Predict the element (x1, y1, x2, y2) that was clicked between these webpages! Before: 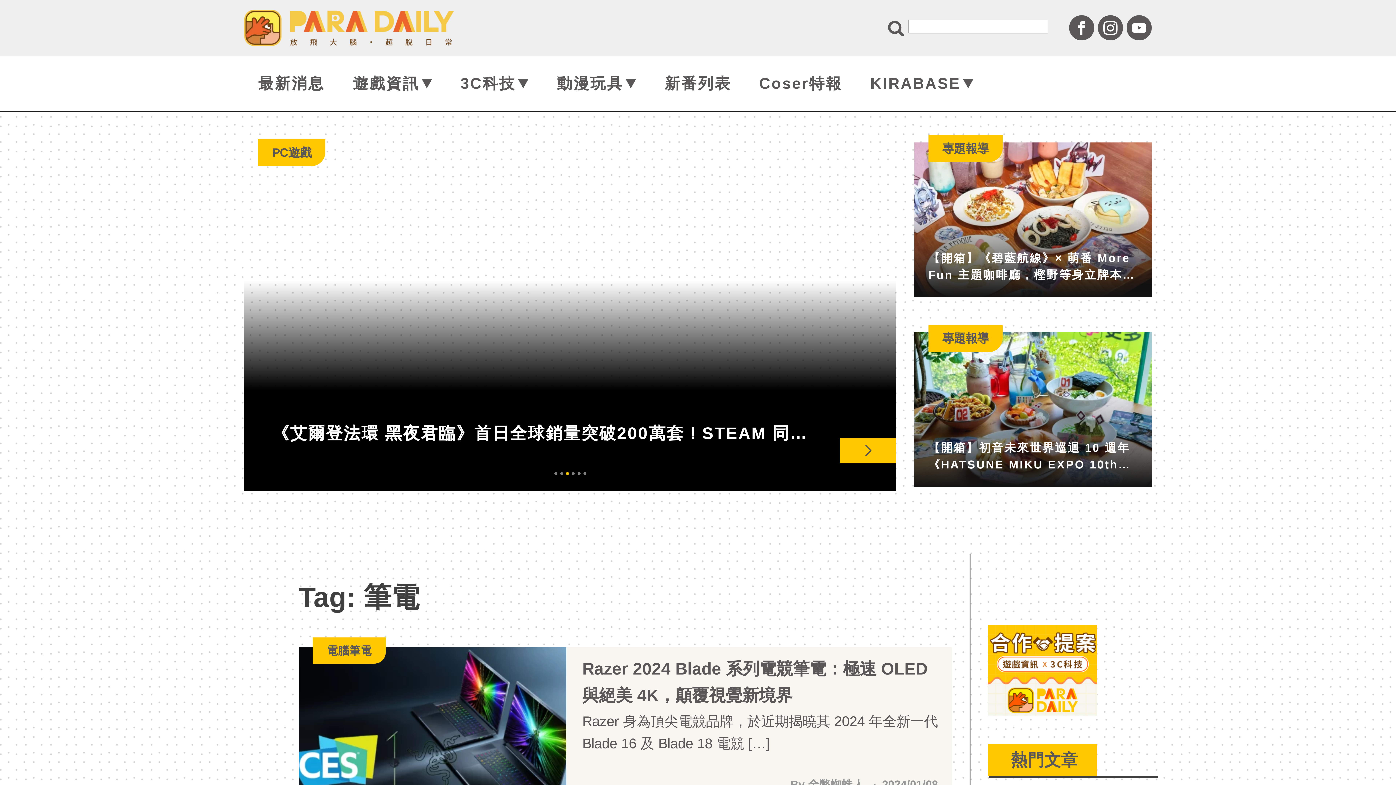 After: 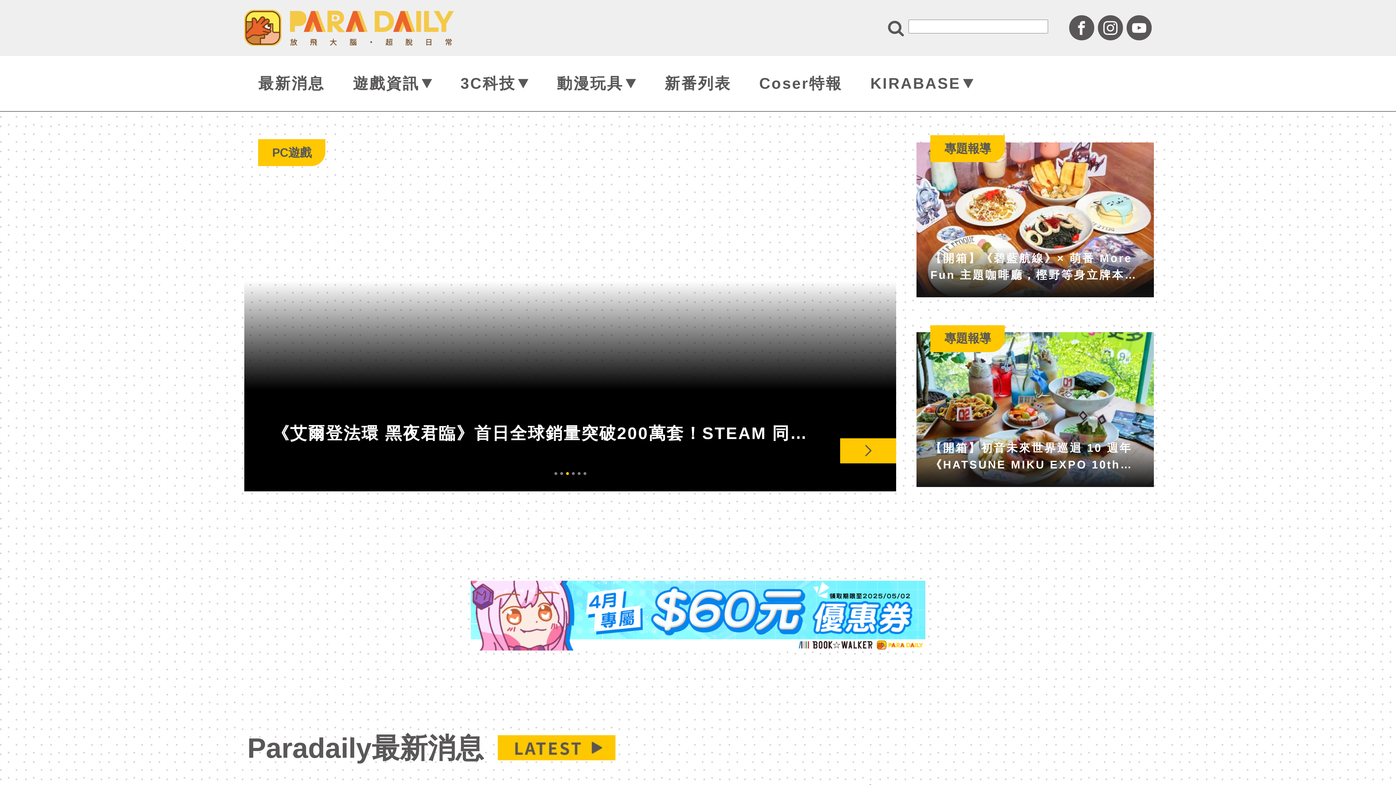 Action: bbox: (244, 0, 453, 55)